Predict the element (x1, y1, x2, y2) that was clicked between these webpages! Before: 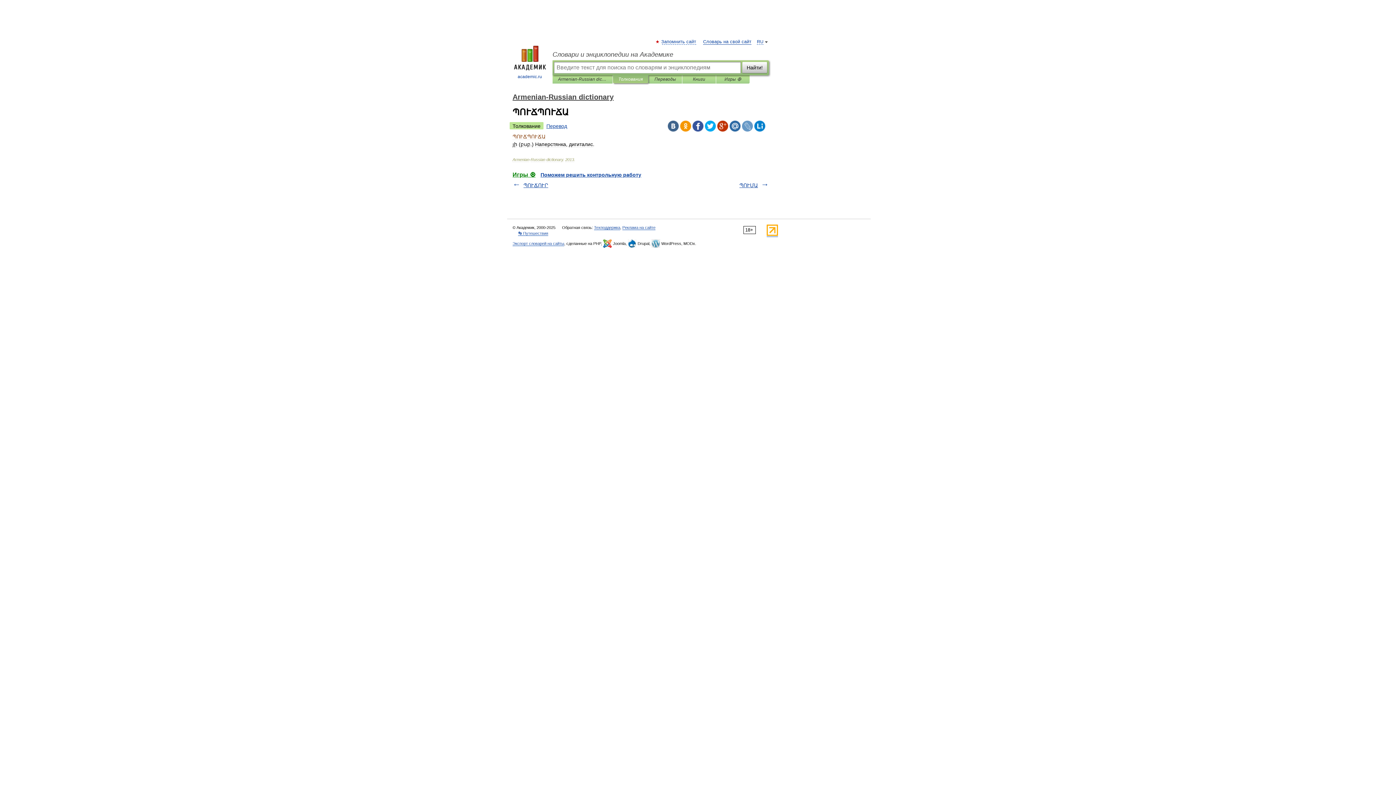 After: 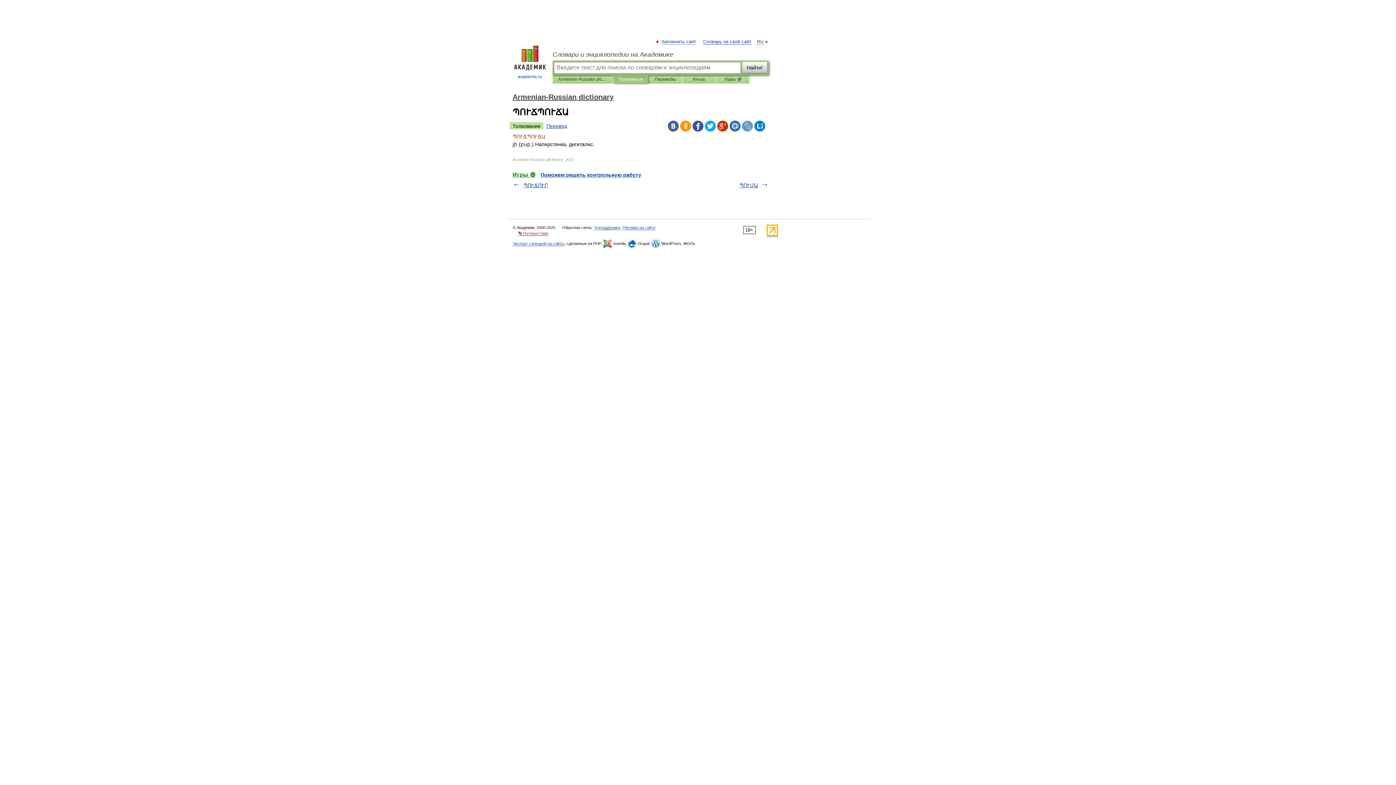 Action: label: 👣 Путешествия bbox: (518, 231, 548, 236)